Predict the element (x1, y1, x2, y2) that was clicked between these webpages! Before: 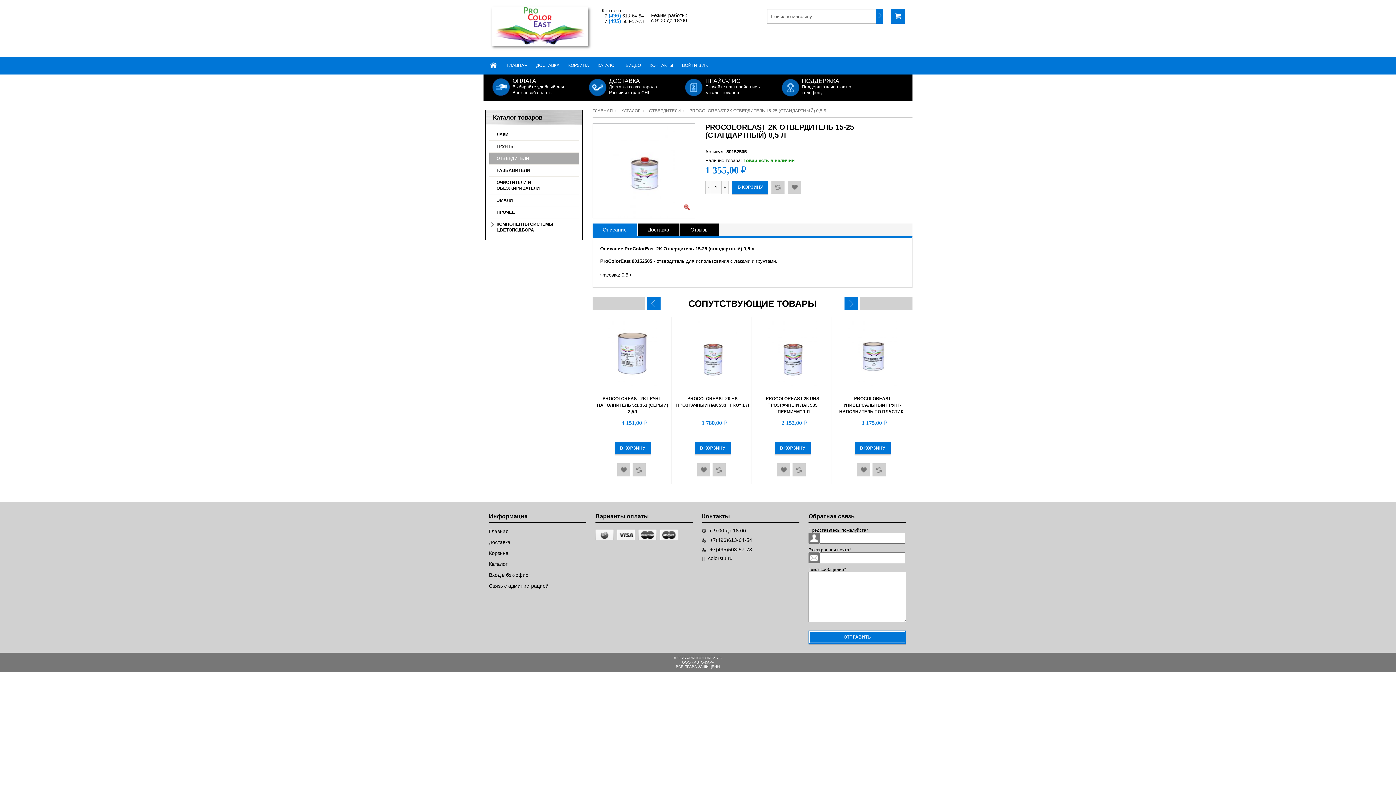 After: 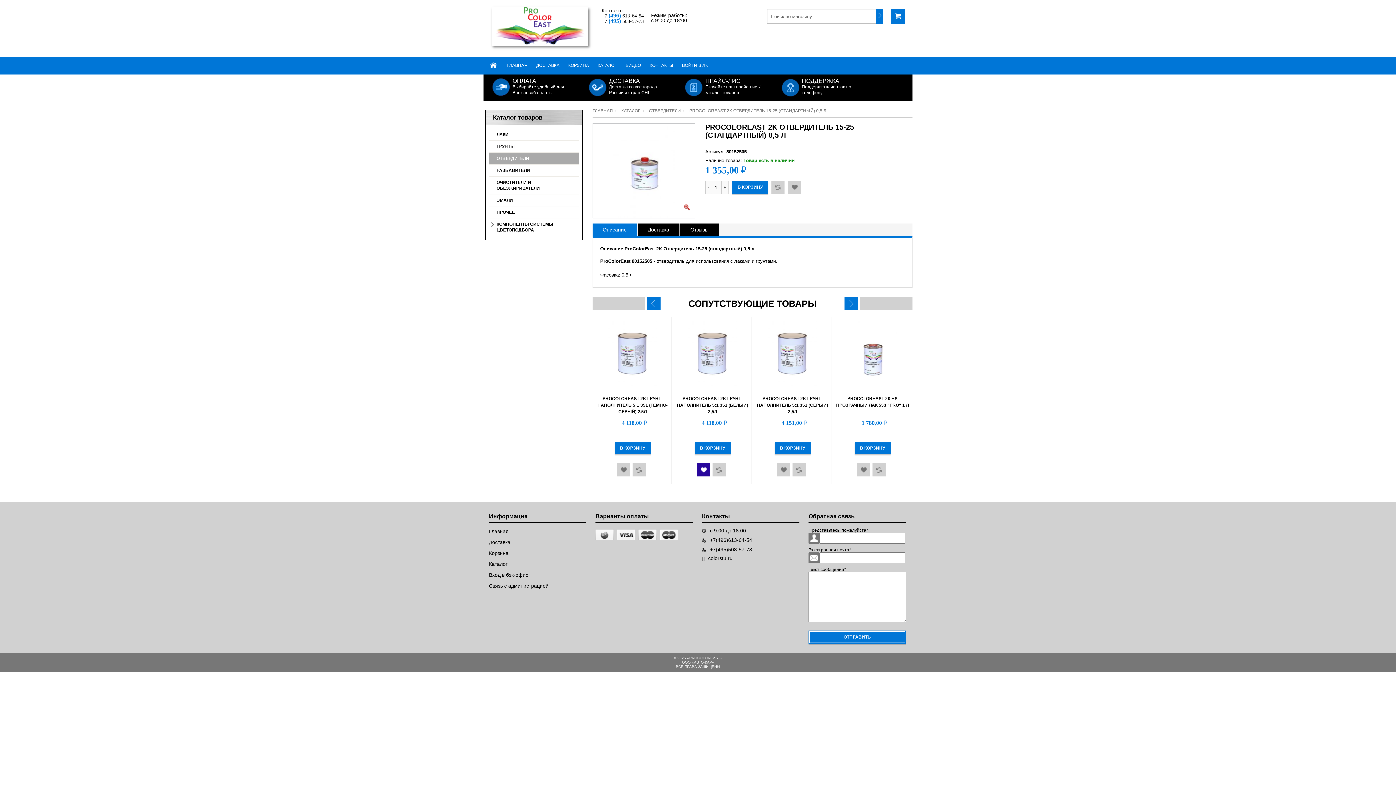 Action: bbox: (697, 463, 710, 476)